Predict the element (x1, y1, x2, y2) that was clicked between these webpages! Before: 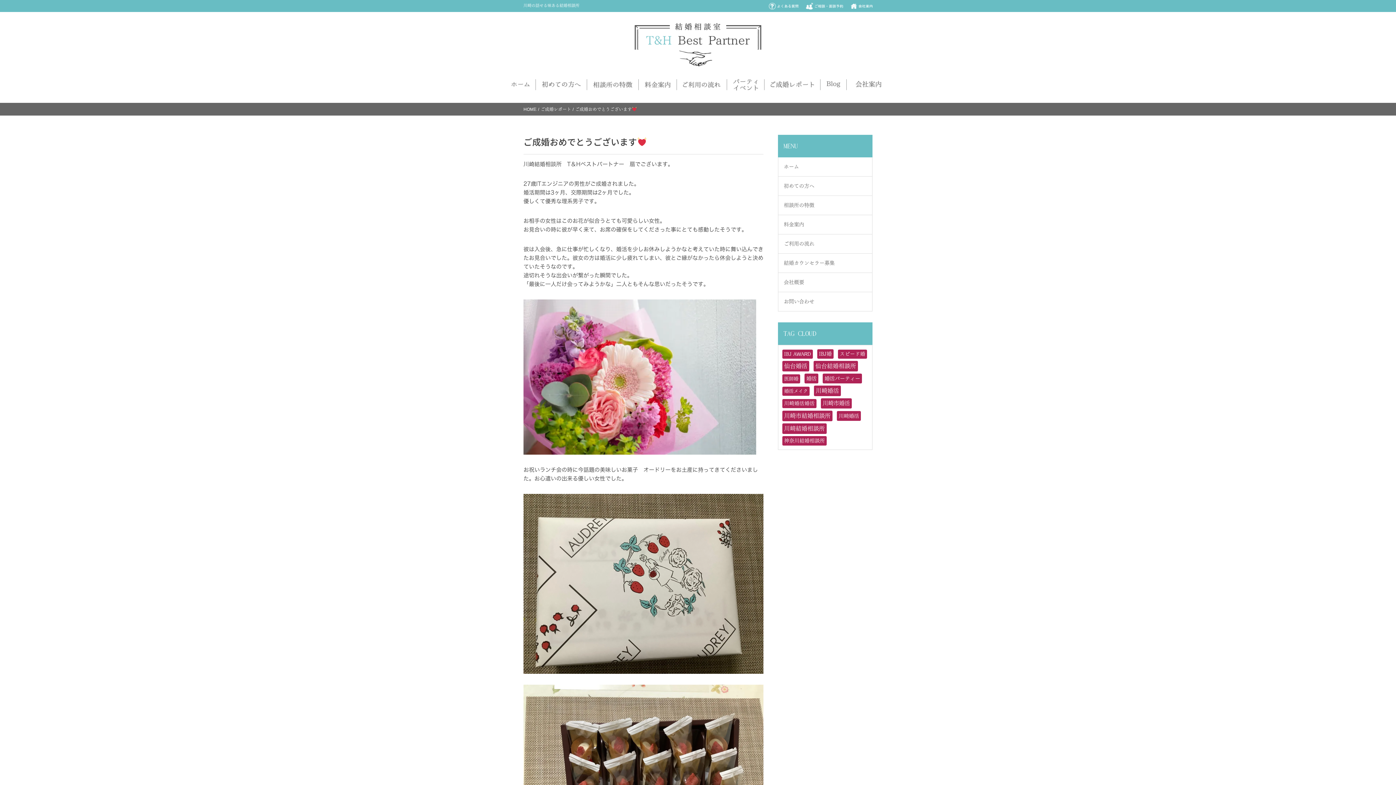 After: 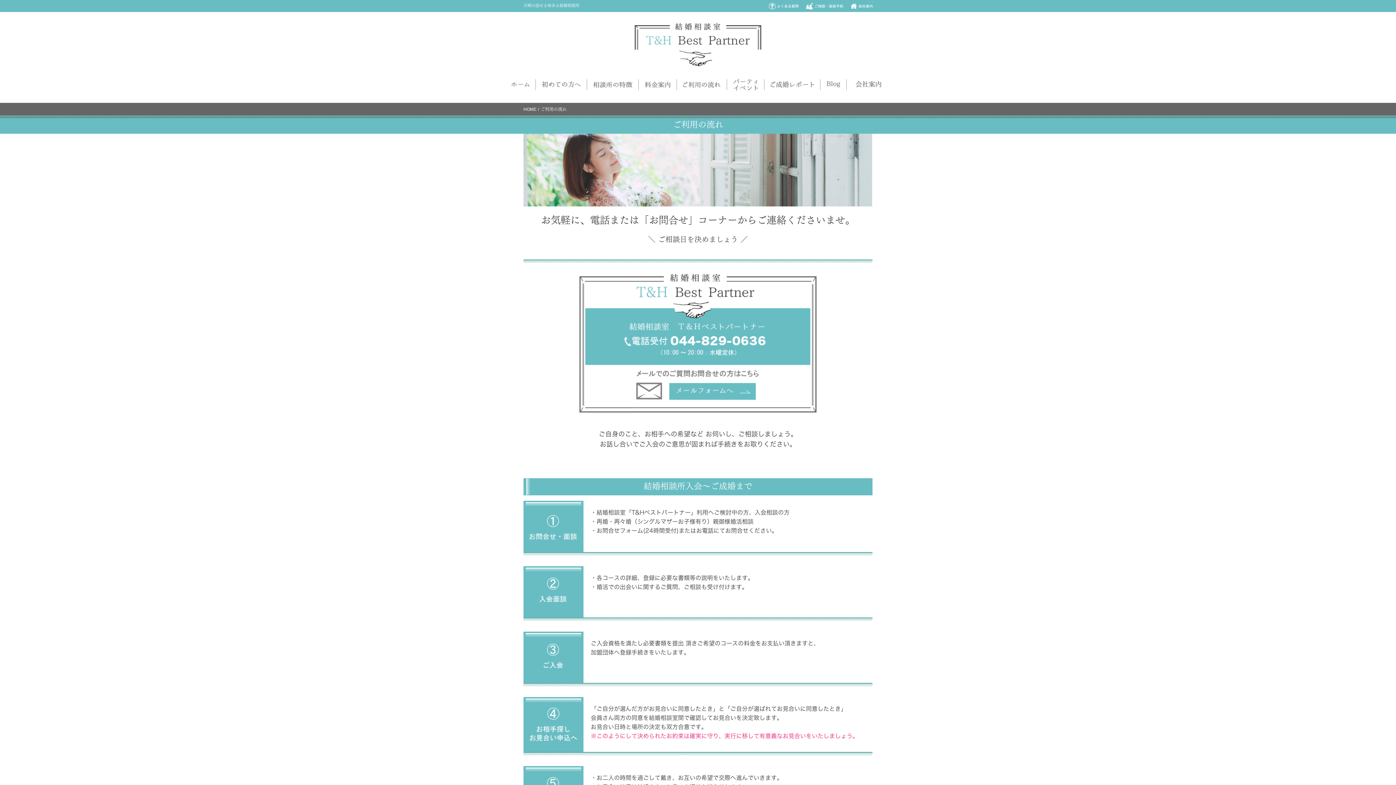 Action: label: ご利用の流れ bbox: (778, 234, 872, 253)